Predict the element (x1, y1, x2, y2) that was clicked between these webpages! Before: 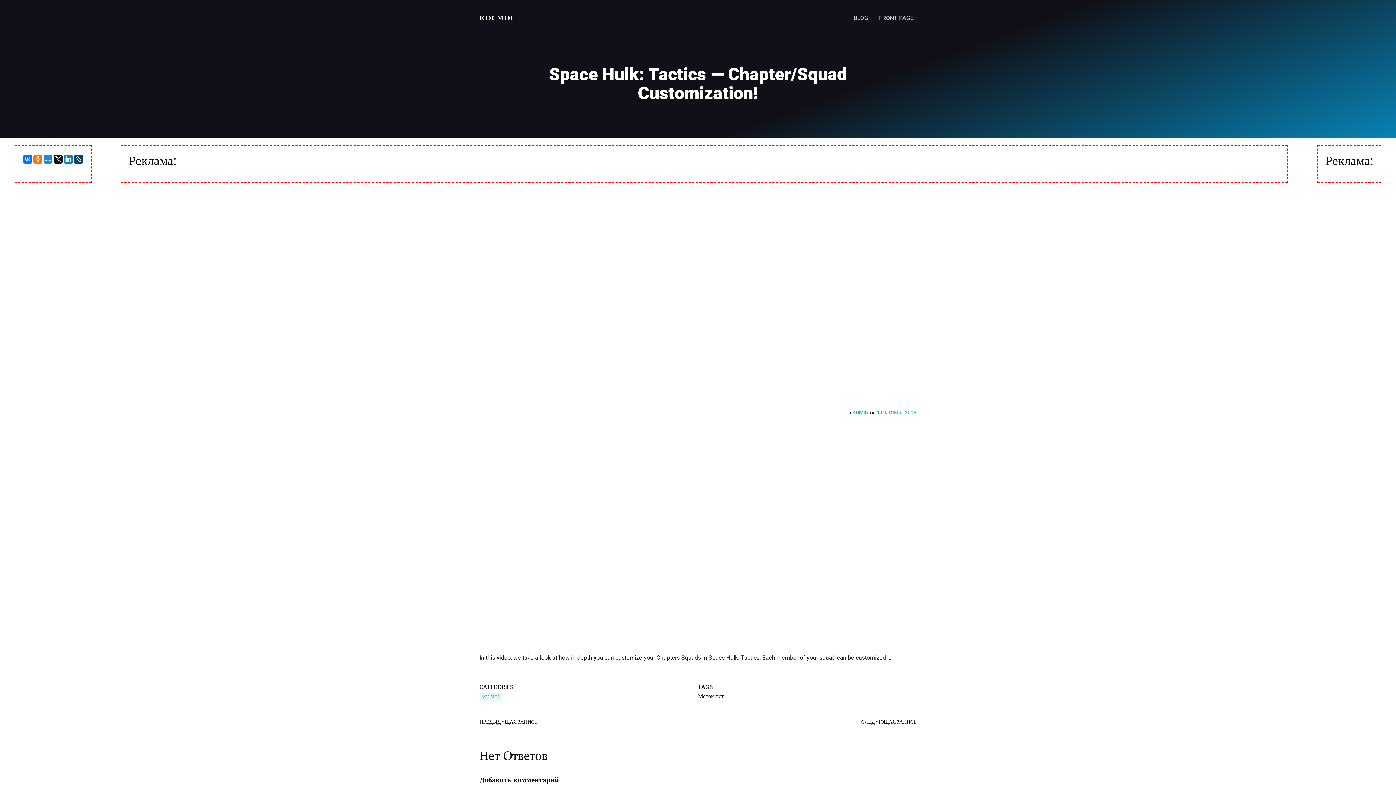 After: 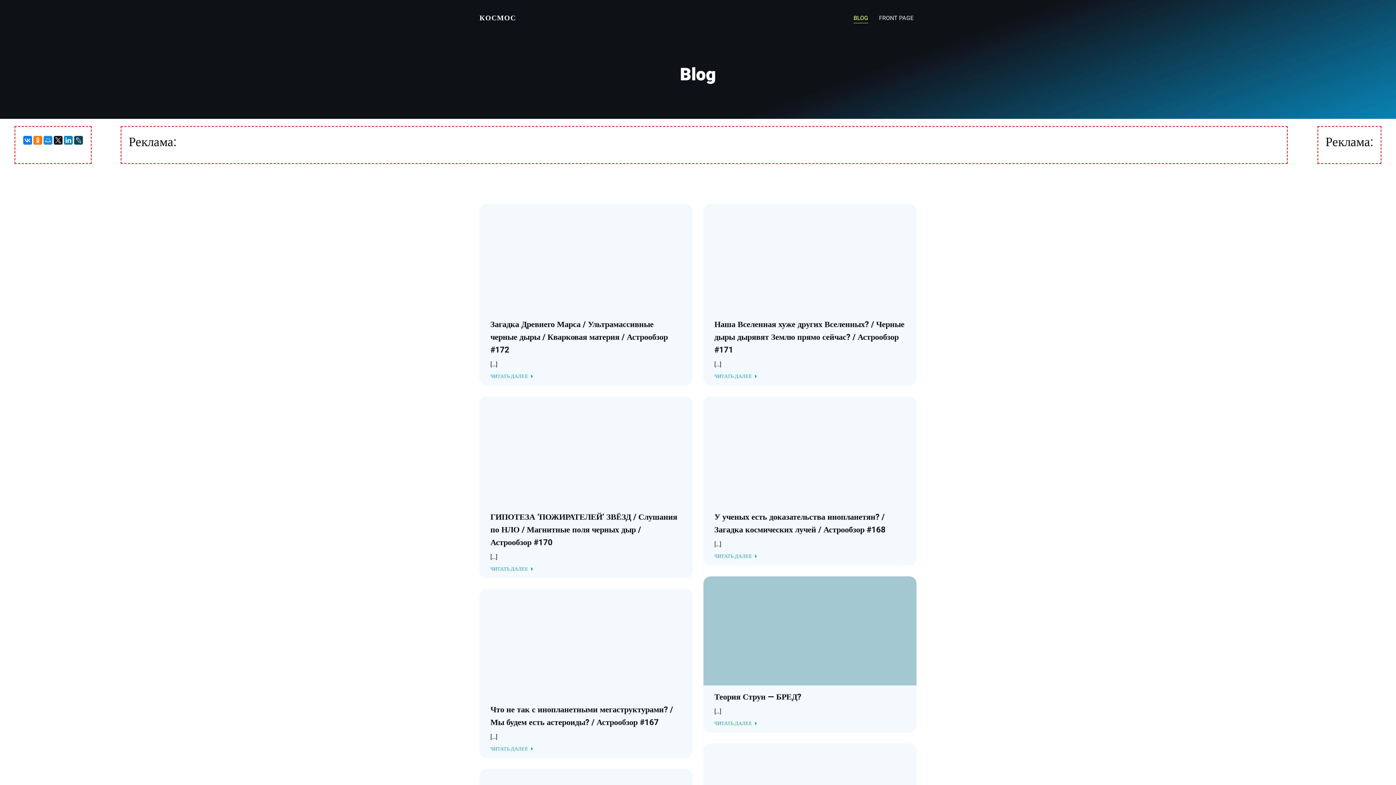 Action: bbox: (853, 13, 868, 22) label: BLOG